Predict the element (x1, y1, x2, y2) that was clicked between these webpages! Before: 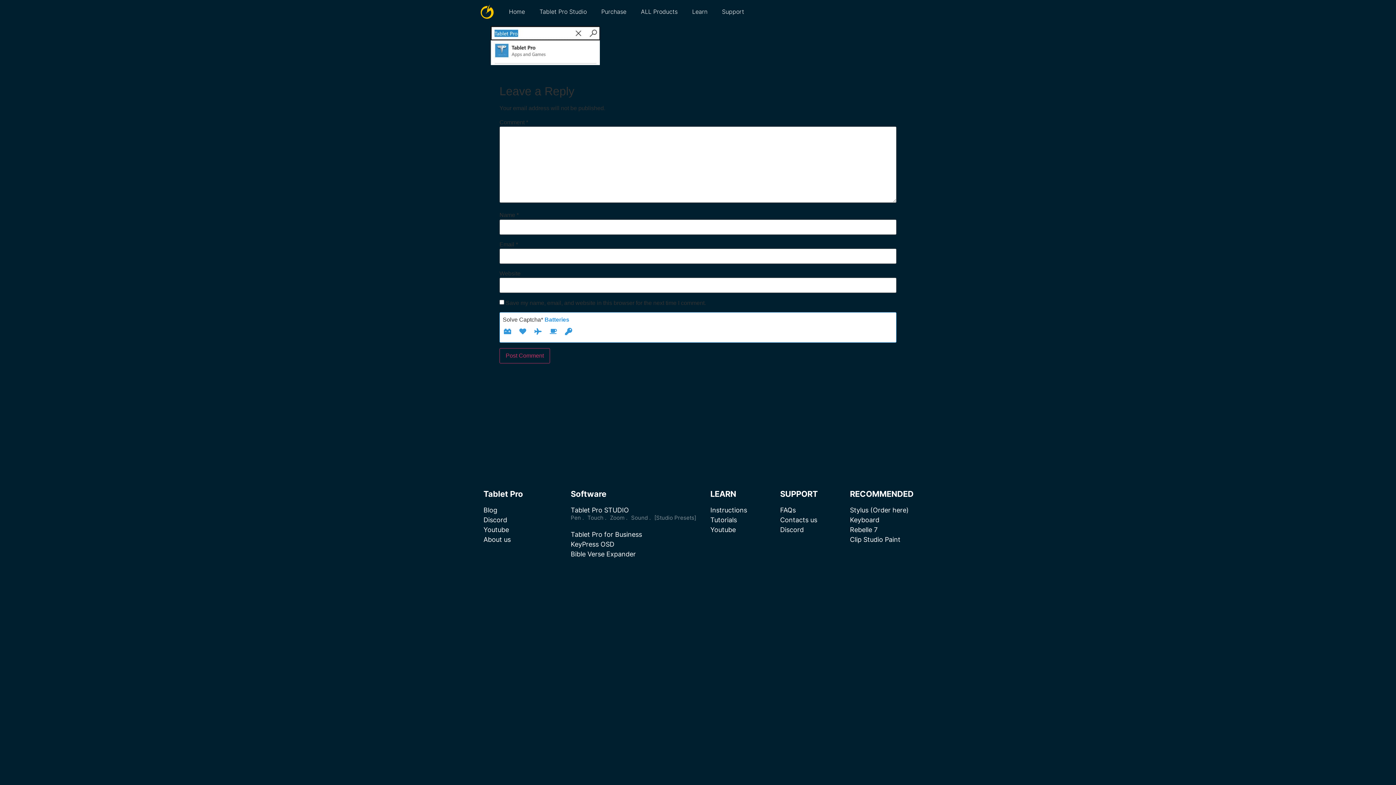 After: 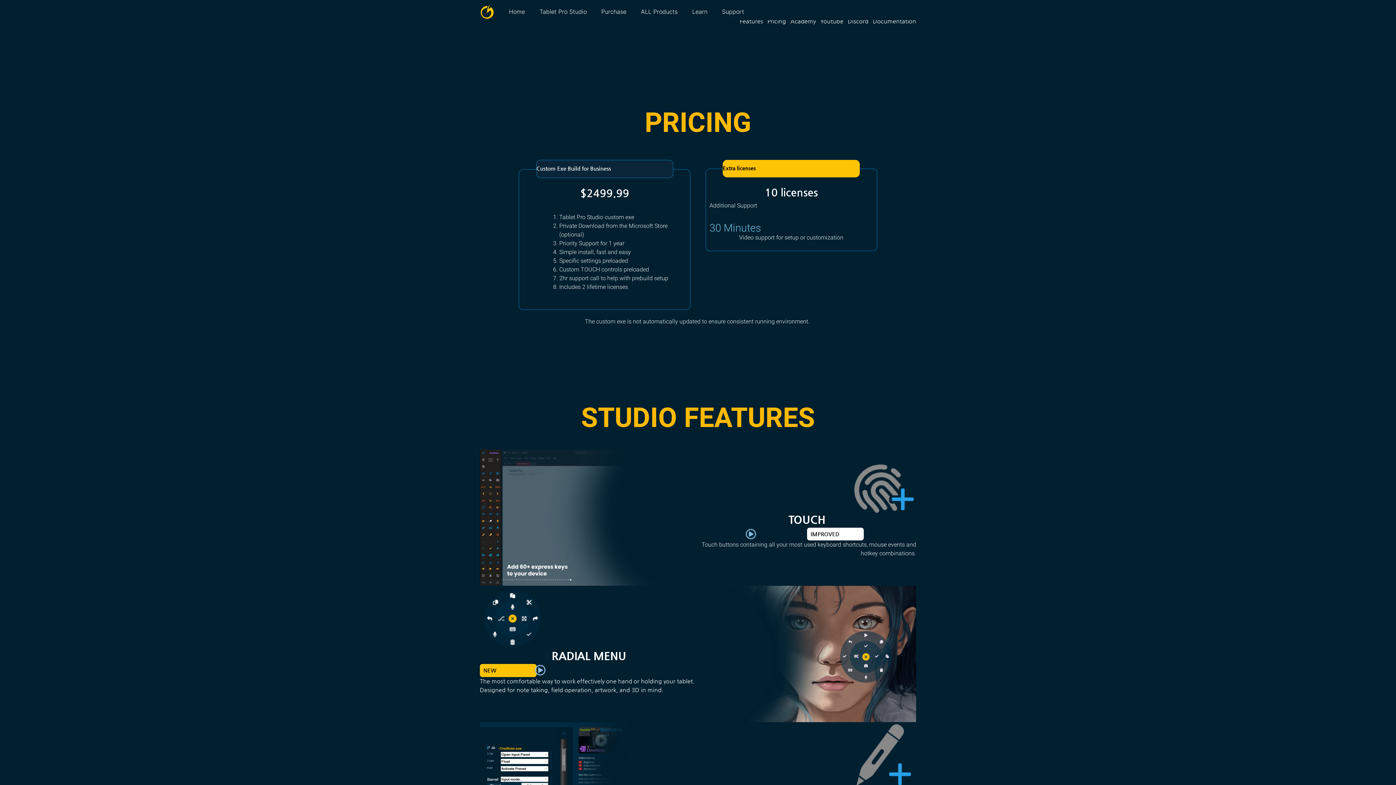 Action: label: Tablet Pro for Business bbox: (570, 529, 703, 539)